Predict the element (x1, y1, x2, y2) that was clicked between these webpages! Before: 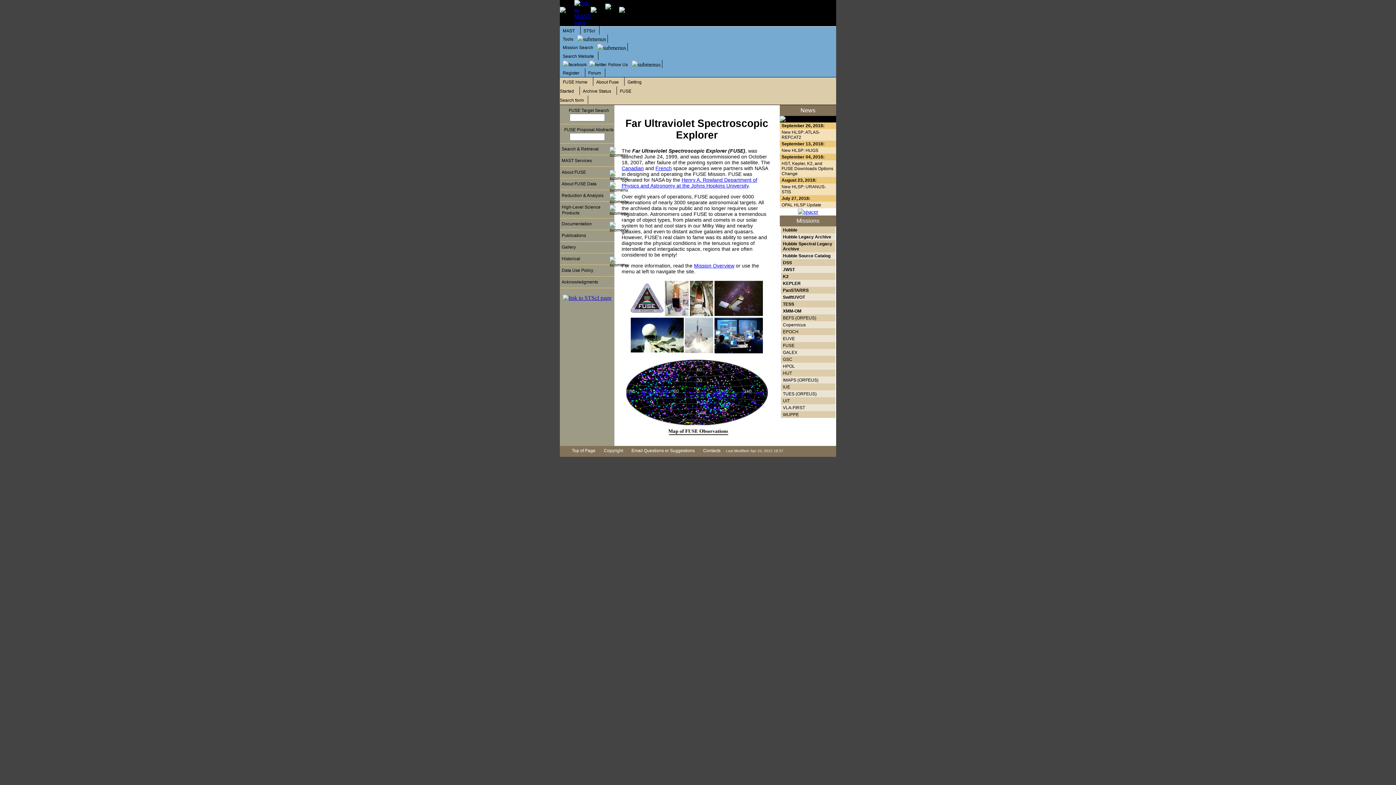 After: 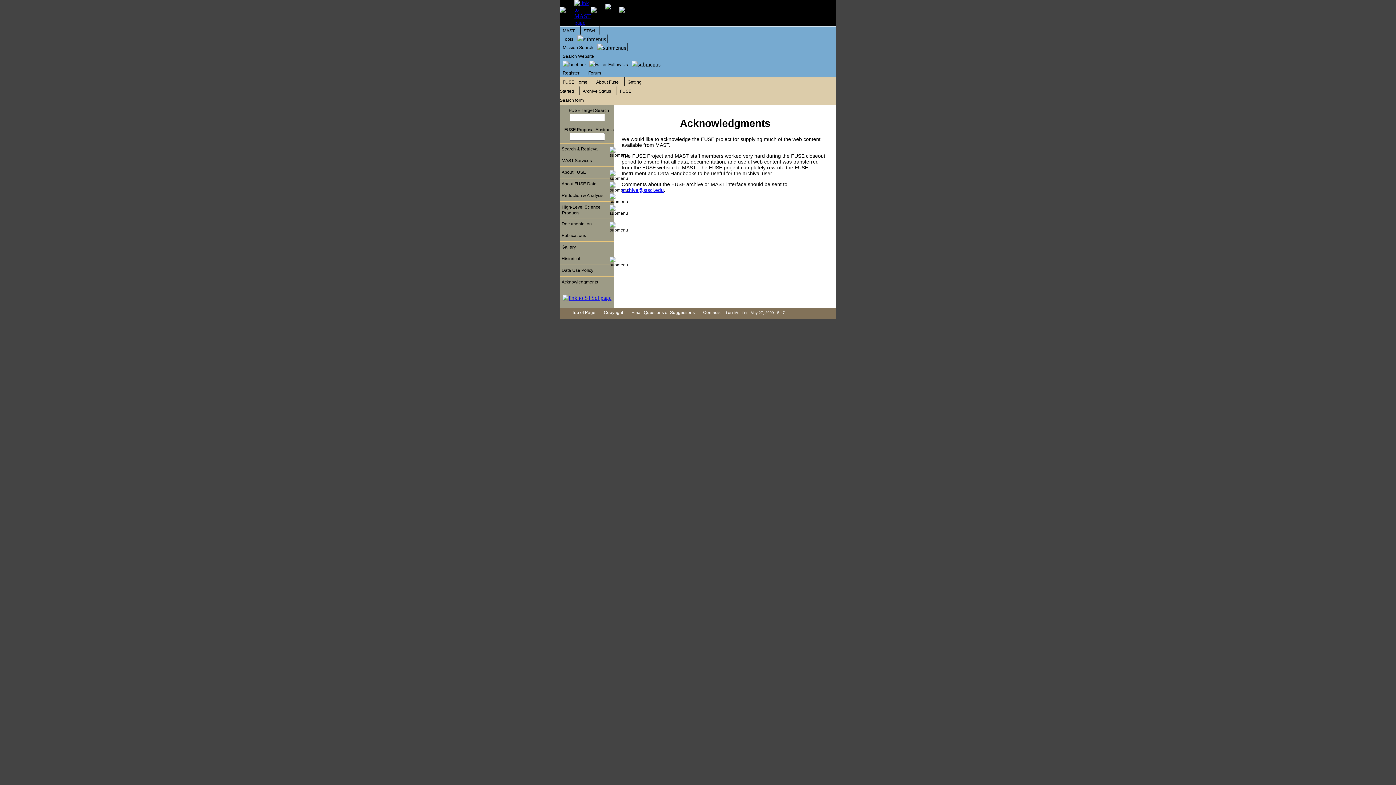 Action: label: Acknowledgments bbox: (560, 277, 598, 286)